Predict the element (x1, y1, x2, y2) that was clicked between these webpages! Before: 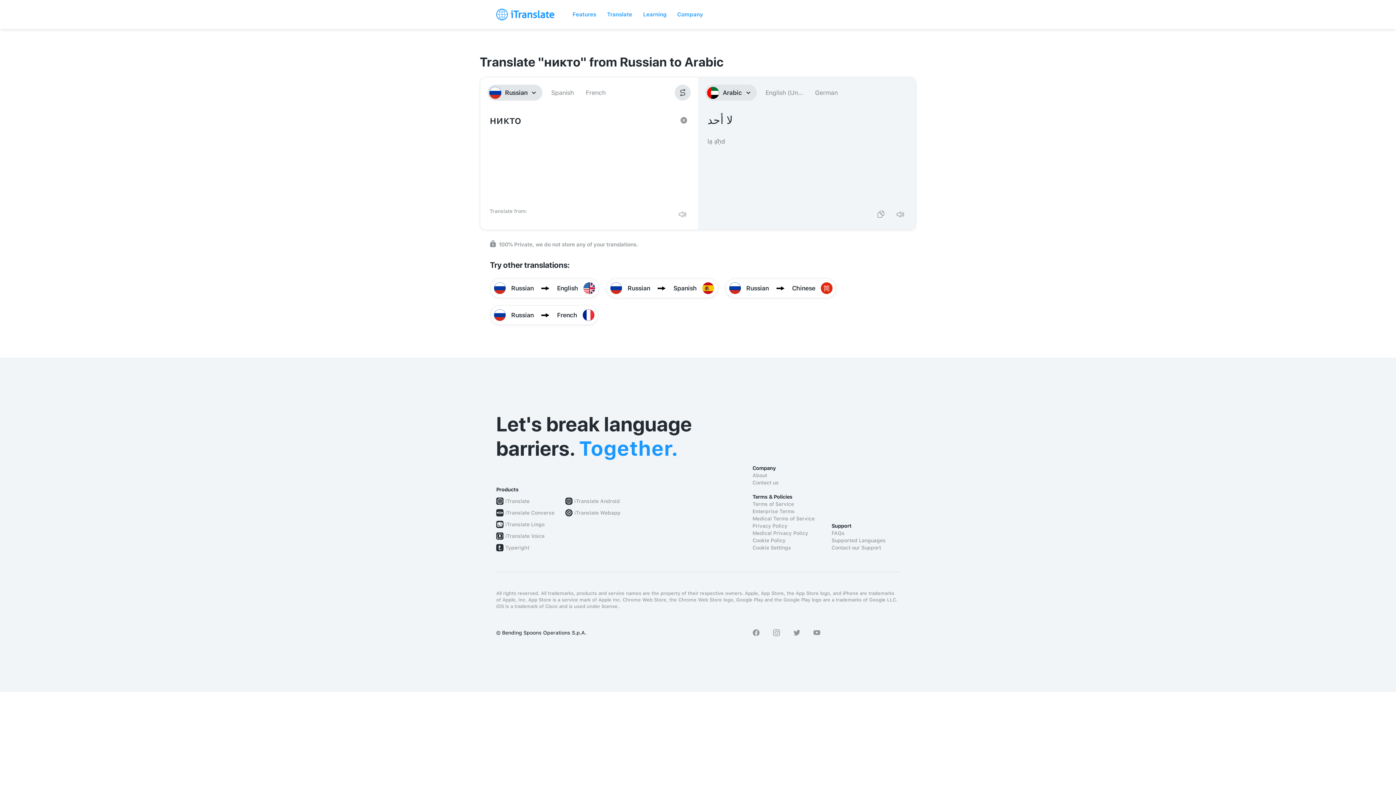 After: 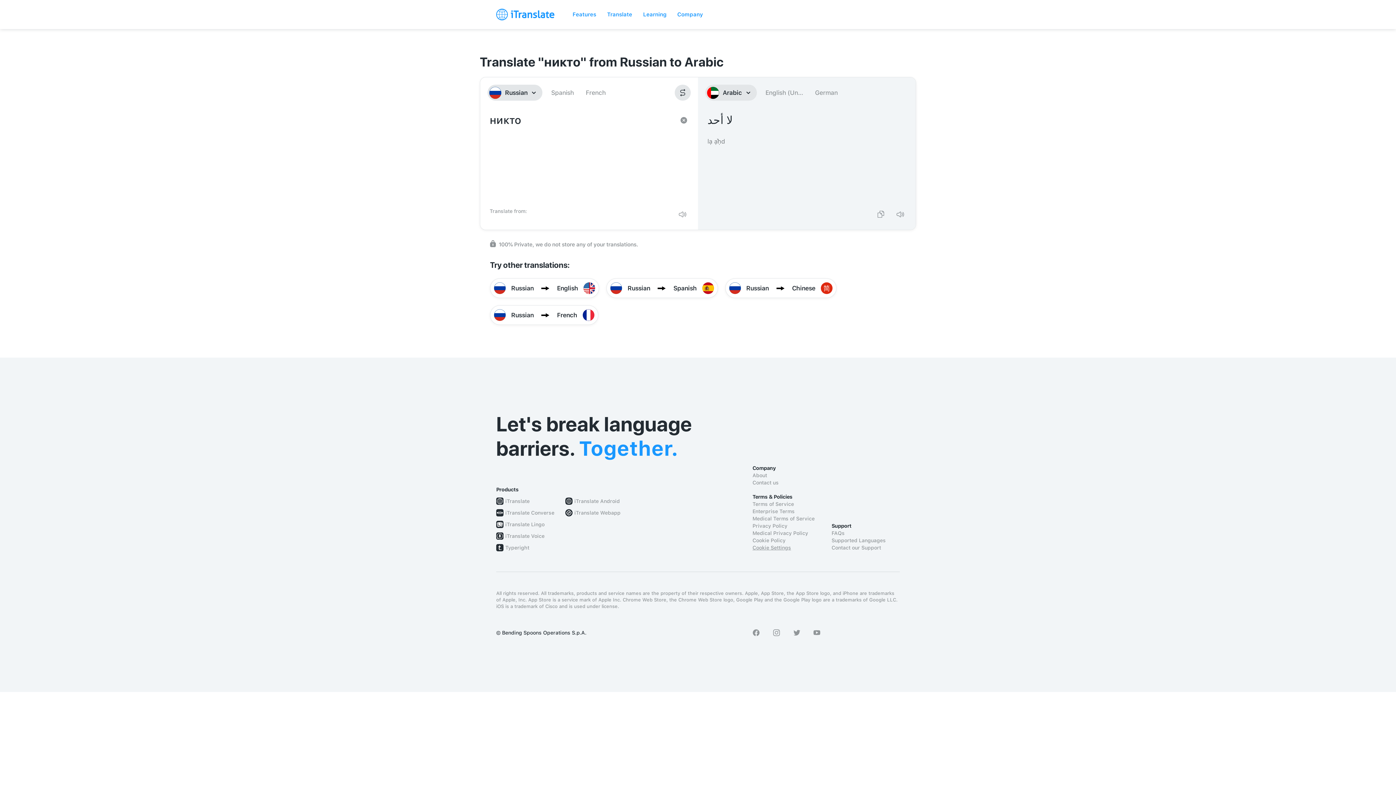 Action: bbox: (752, 544, 820, 551) label: Cookie Settings